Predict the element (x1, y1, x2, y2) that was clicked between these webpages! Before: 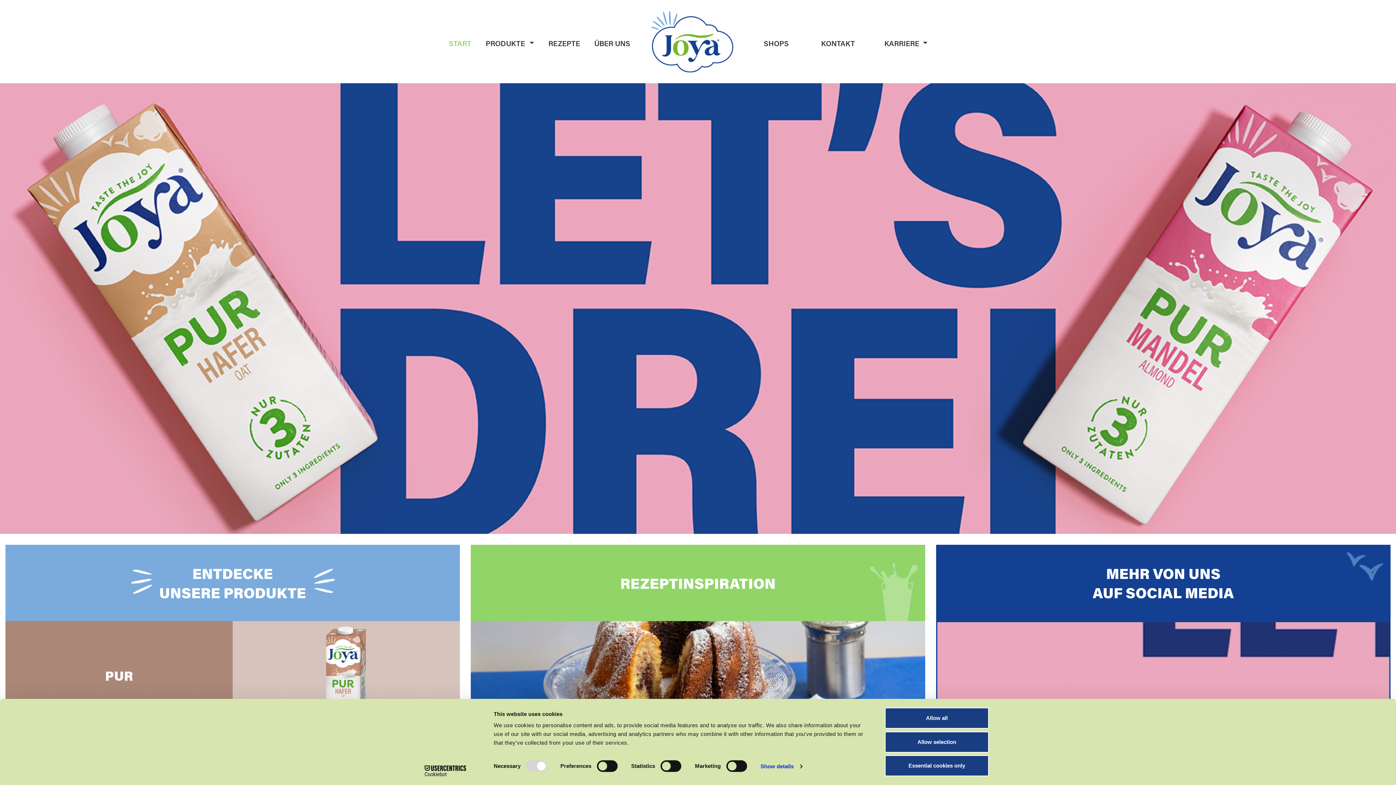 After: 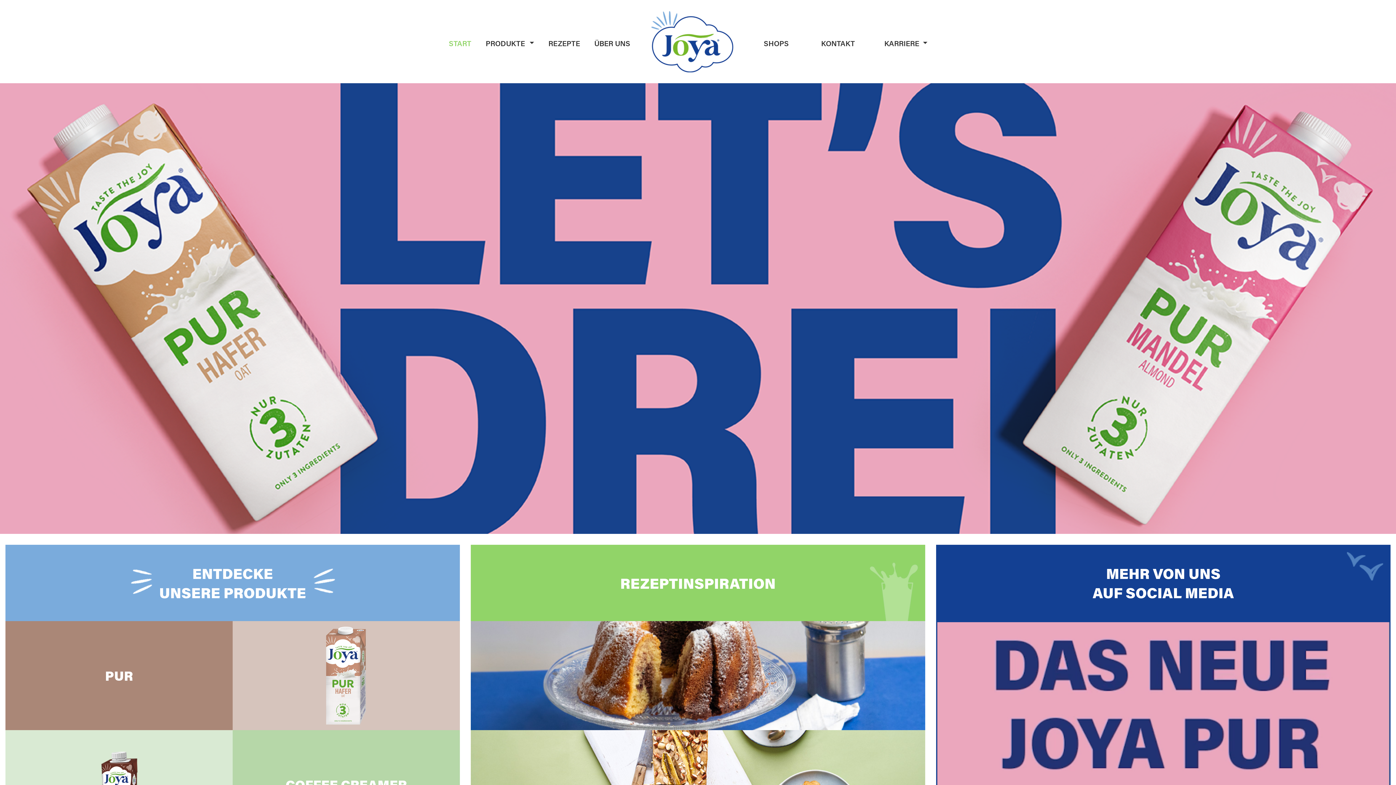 Action: bbox: (885, 731, 989, 752) label: Allow selection